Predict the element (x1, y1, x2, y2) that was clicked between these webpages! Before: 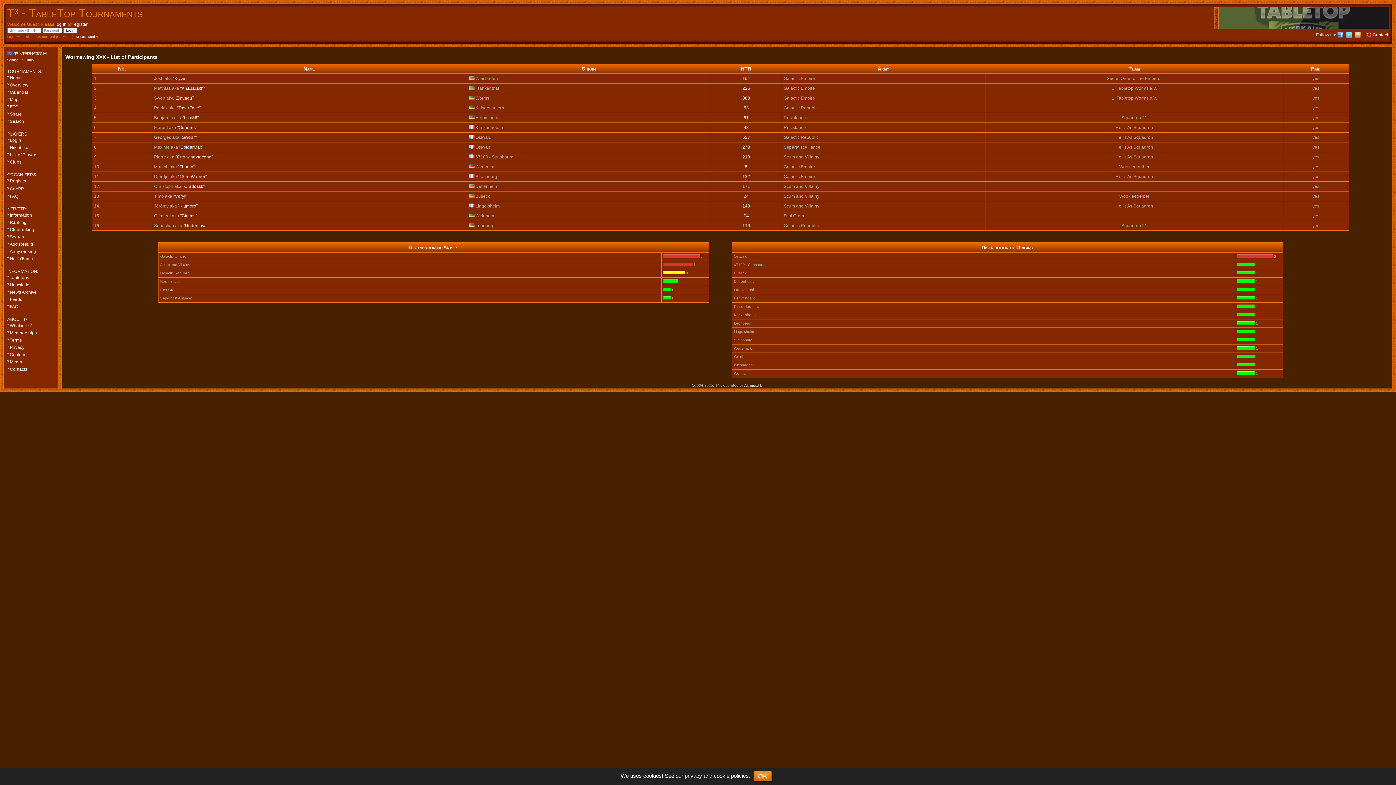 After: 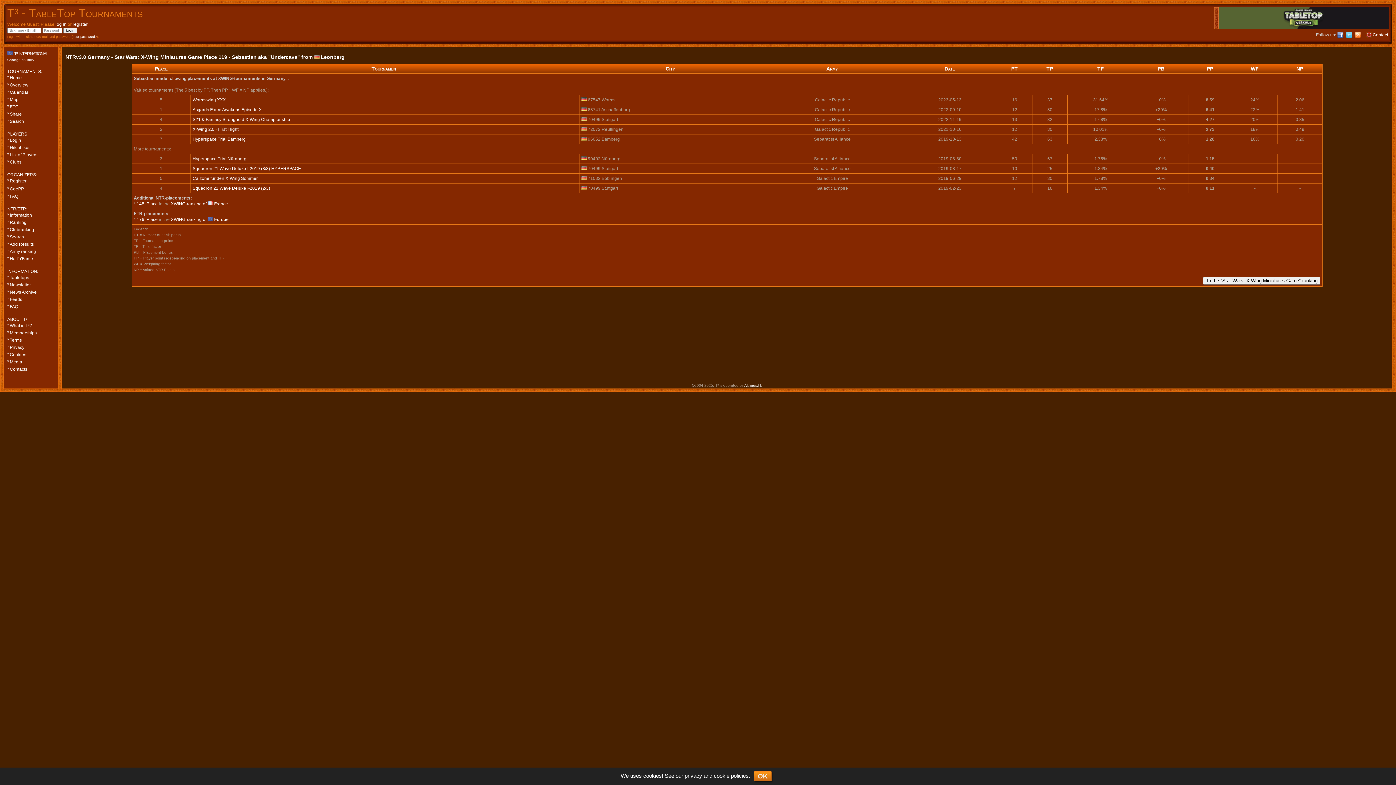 Action: bbox: (742, 223, 750, 228) label: 119